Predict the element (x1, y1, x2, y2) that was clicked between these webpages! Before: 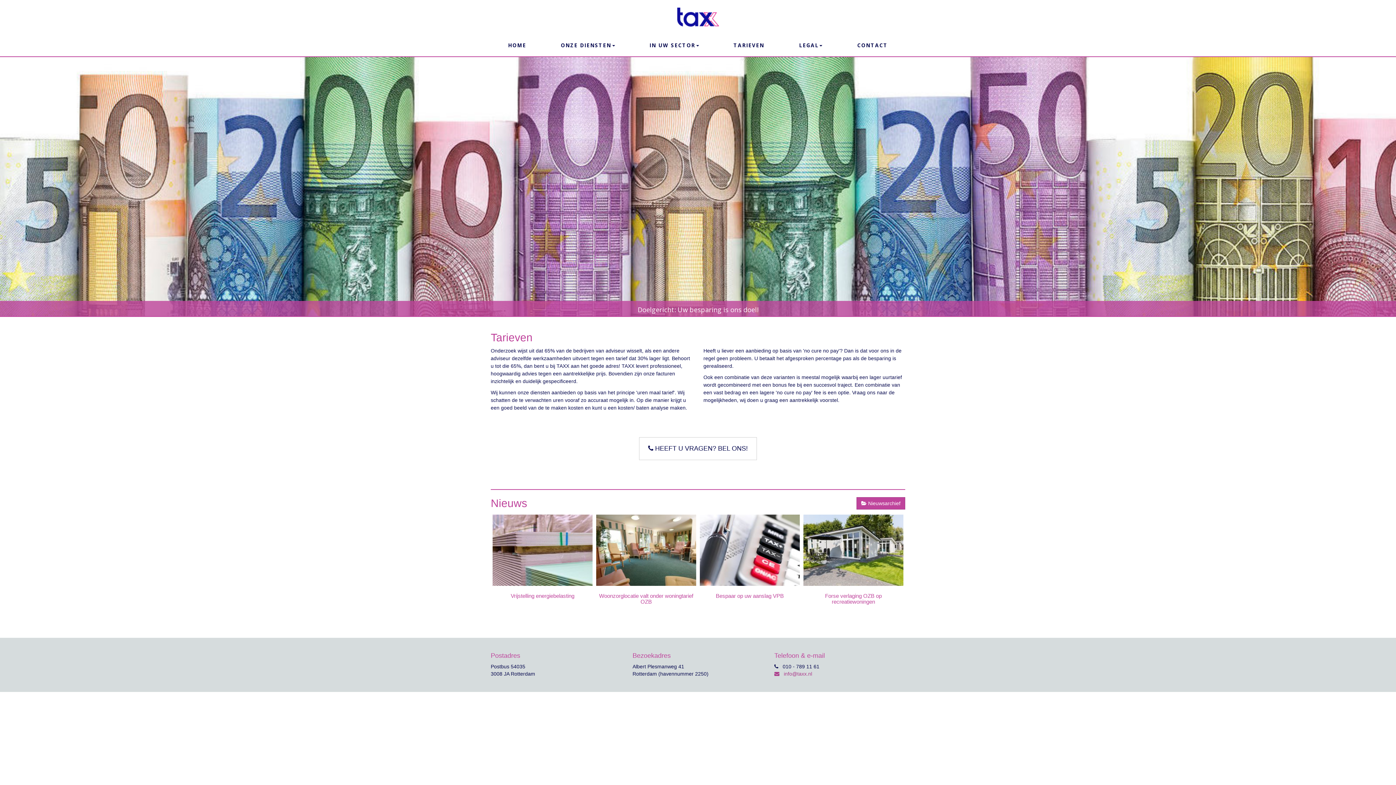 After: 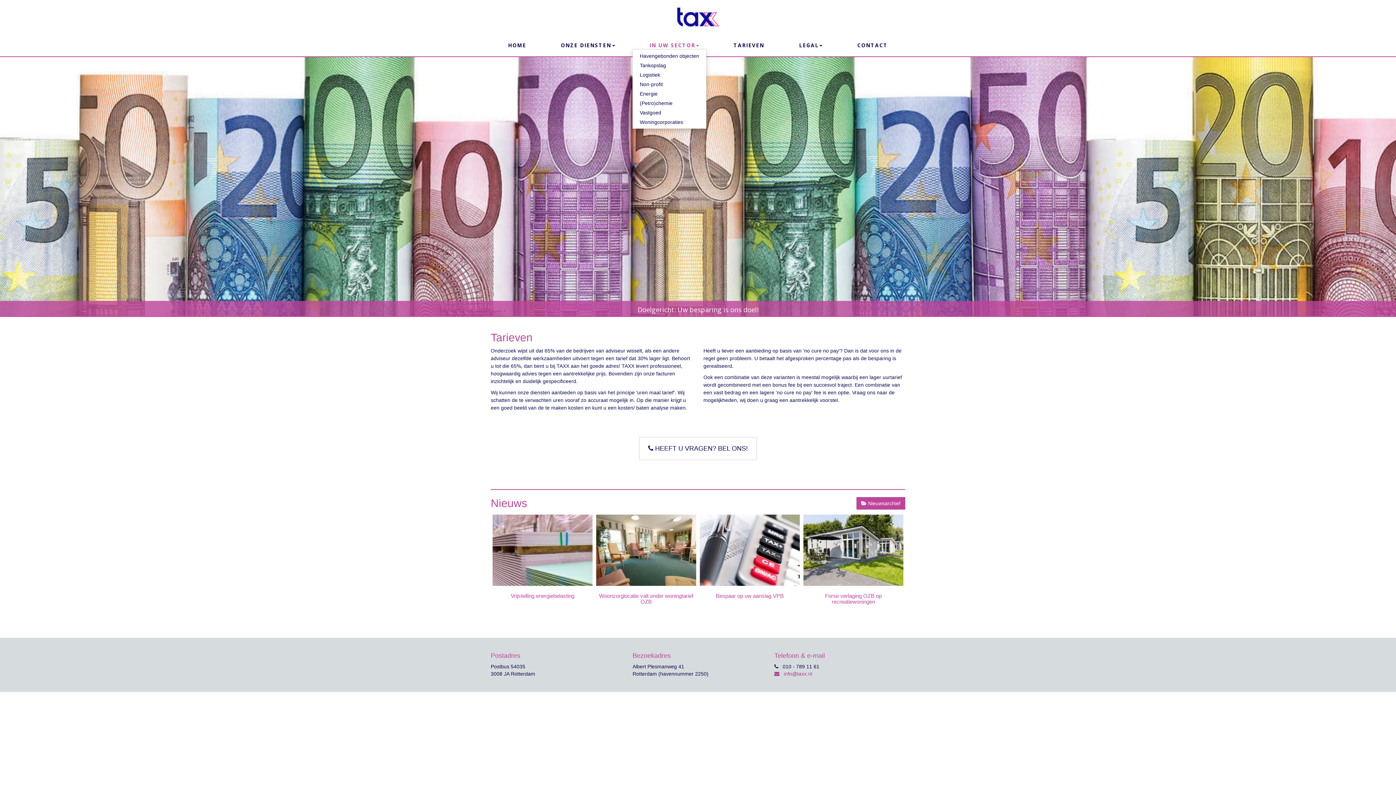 Action: bbox: (632, 41, 716, 49) label: IN UW SECTOR